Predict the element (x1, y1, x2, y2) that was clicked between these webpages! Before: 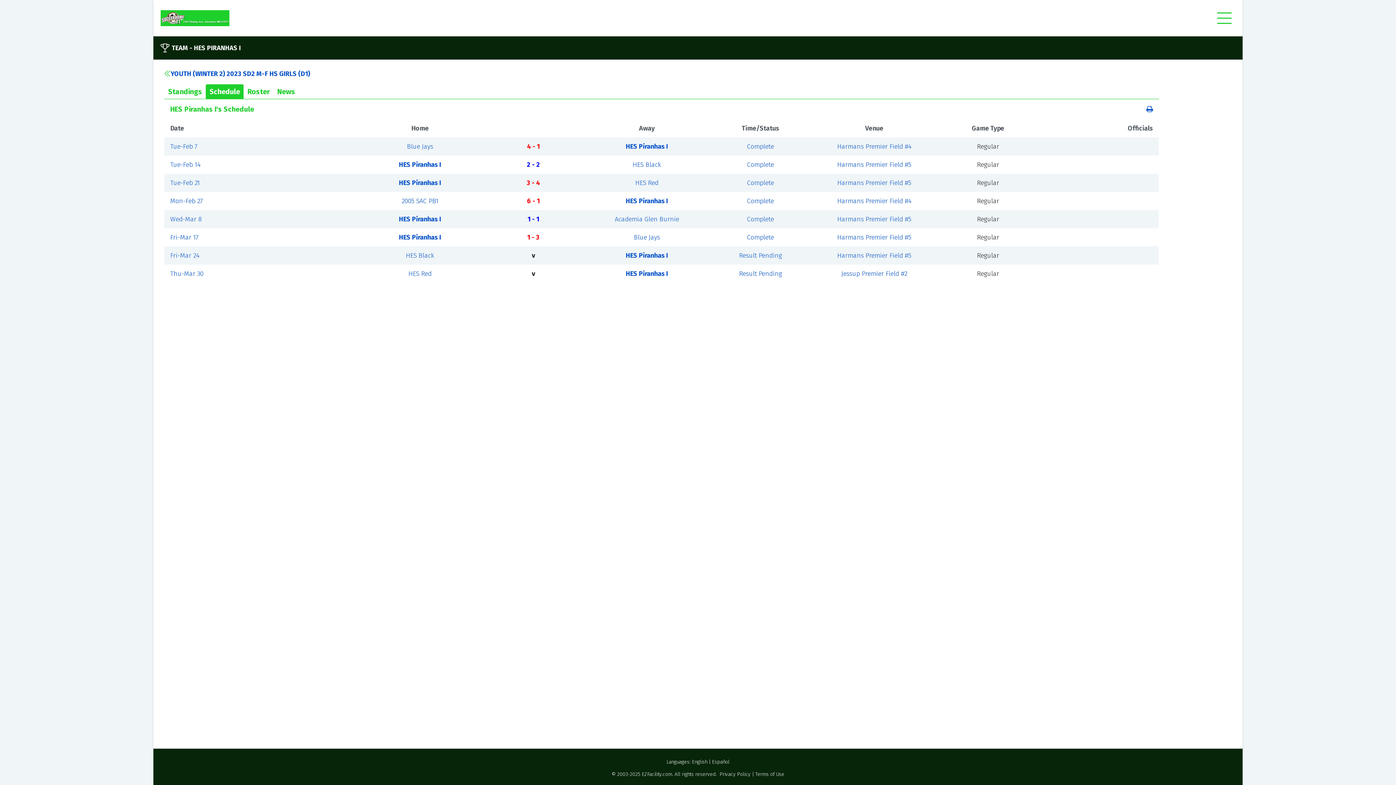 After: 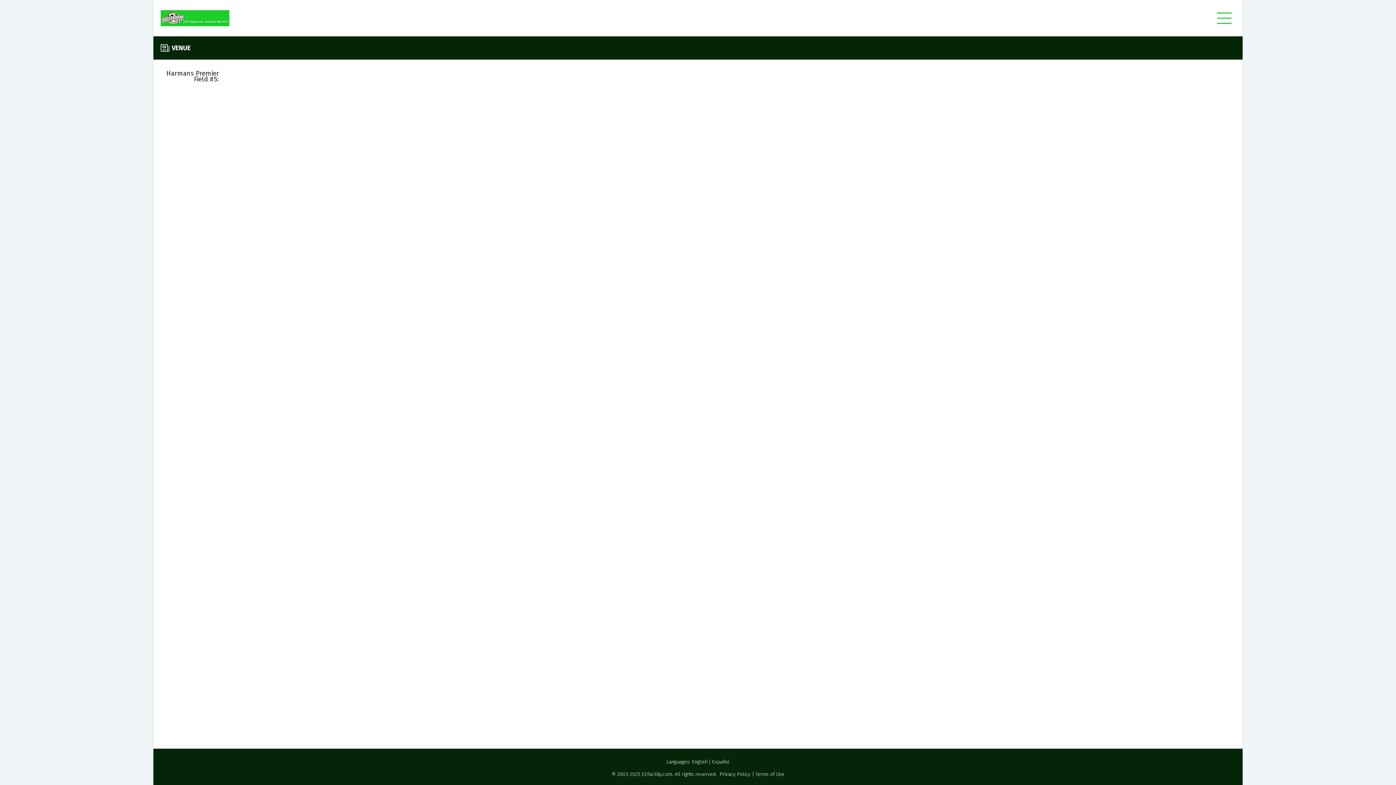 Action: bbox: (837, 251, 911, 259) label: Harmans Premier Field #5